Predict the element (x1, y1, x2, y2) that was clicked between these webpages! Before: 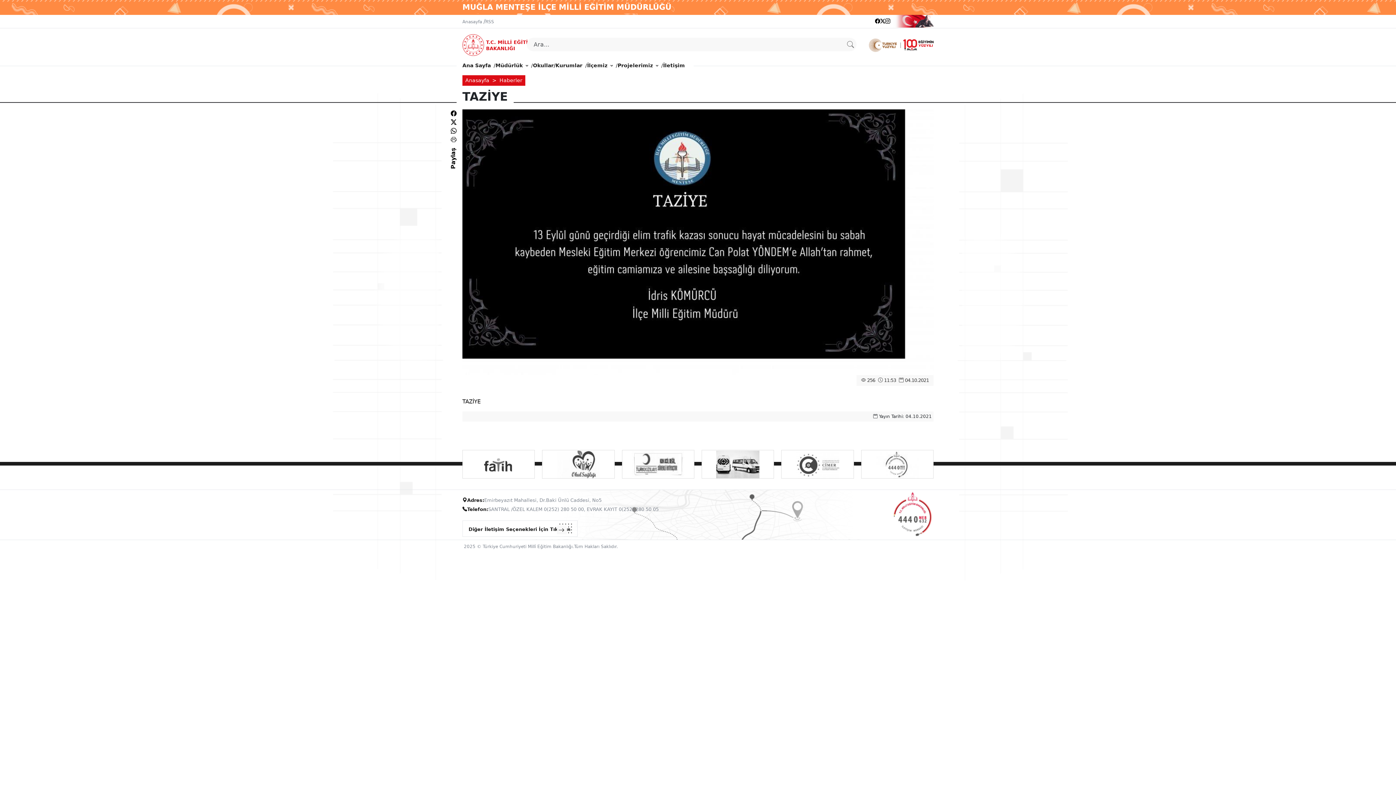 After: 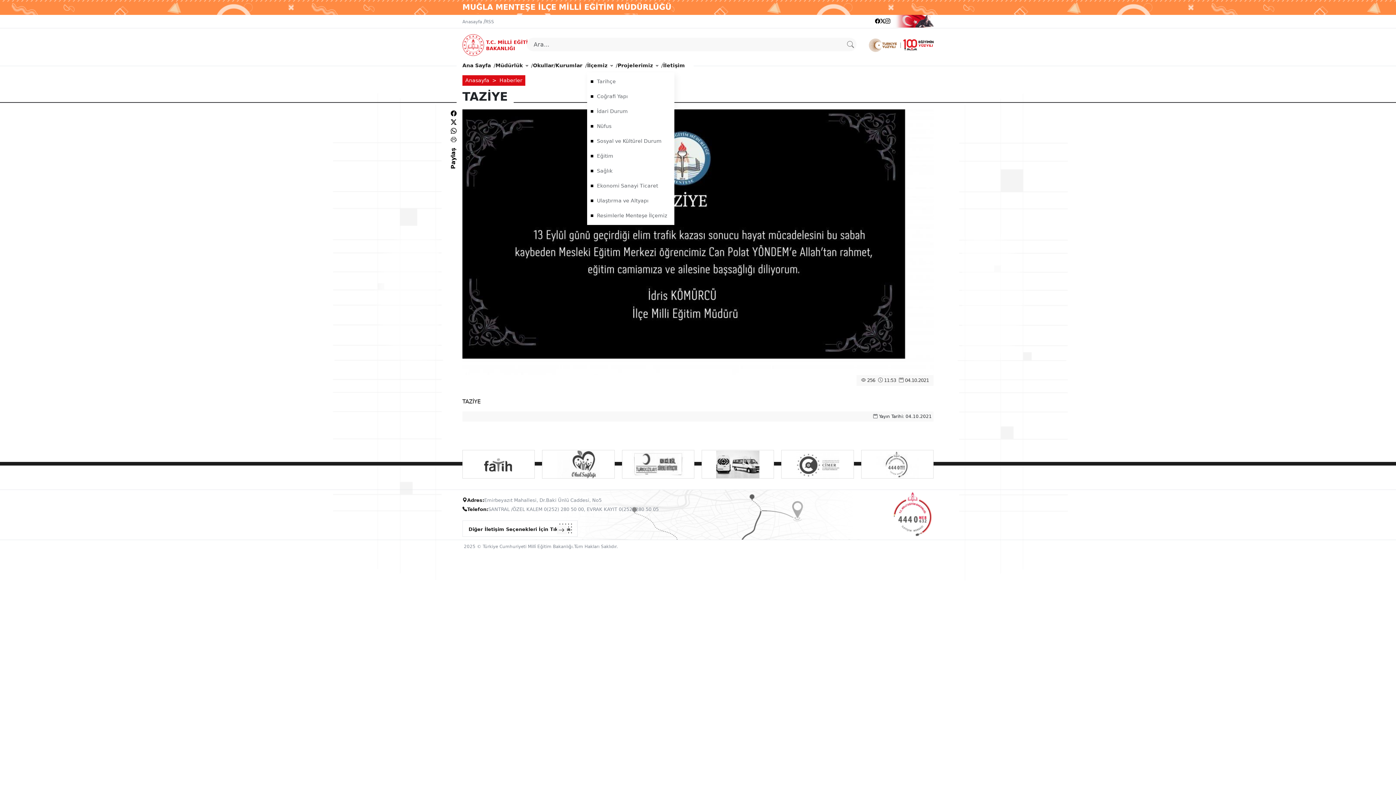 Action: label: İlçemiz bbox: (587, 58, 613, 72)